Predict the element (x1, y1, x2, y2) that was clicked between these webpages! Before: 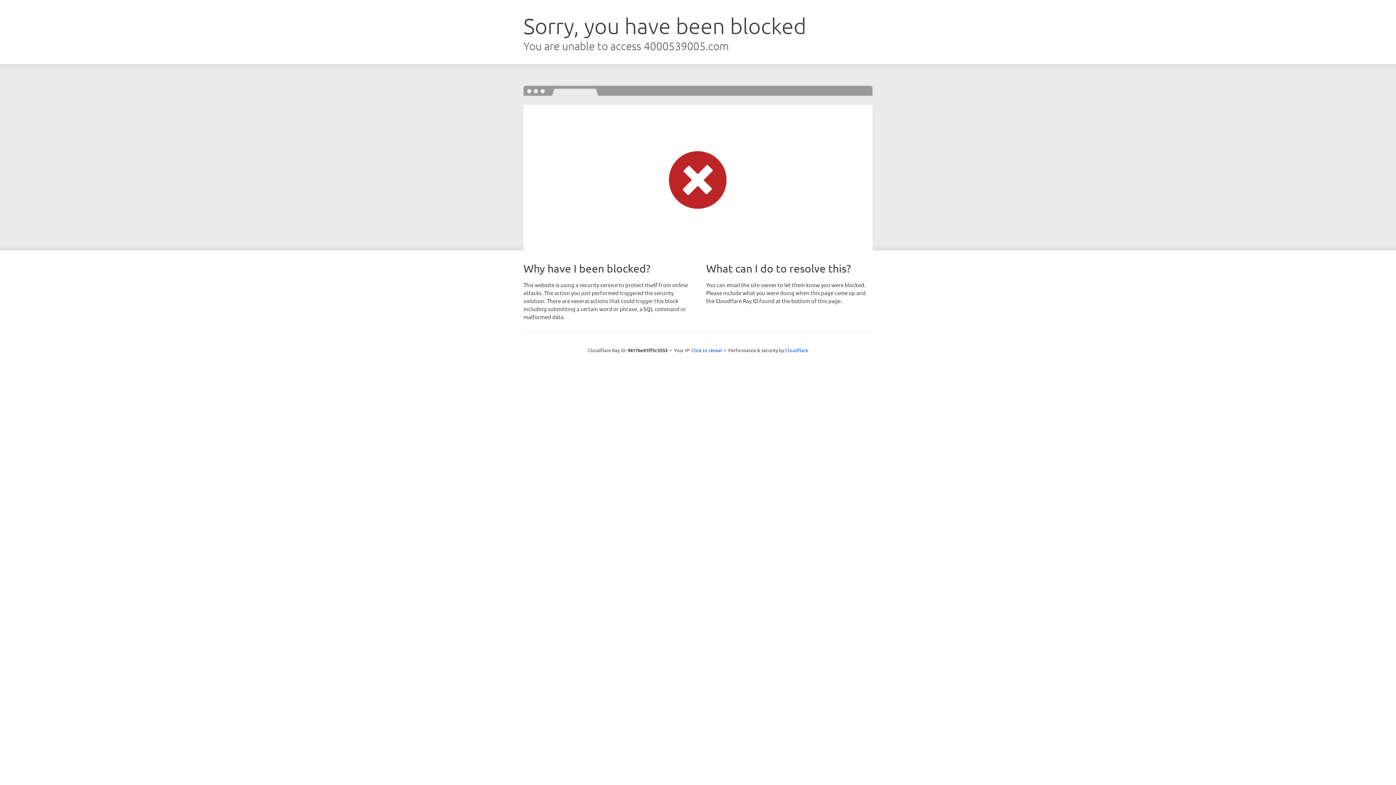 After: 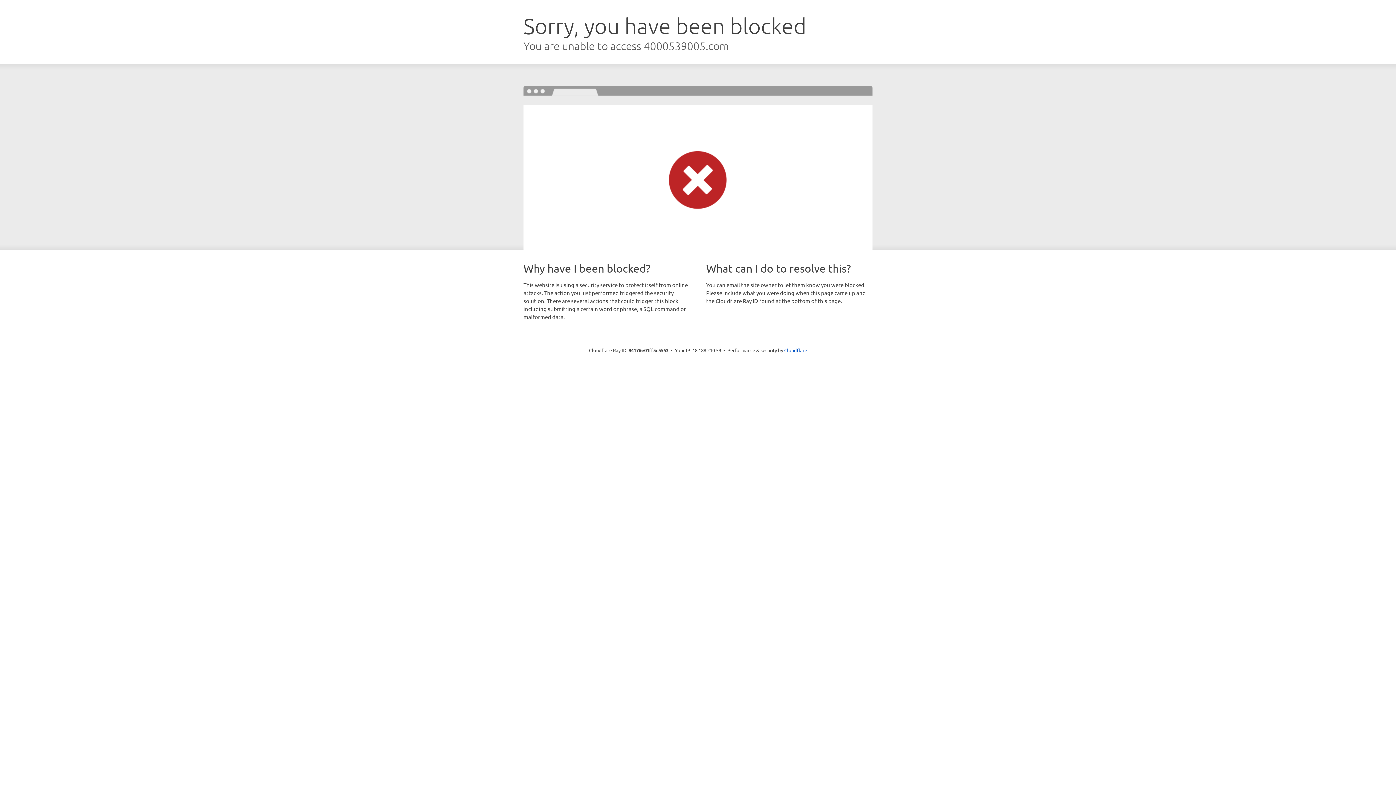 Action: label: Click to reveal bbox: (691, 346, 722, 353)